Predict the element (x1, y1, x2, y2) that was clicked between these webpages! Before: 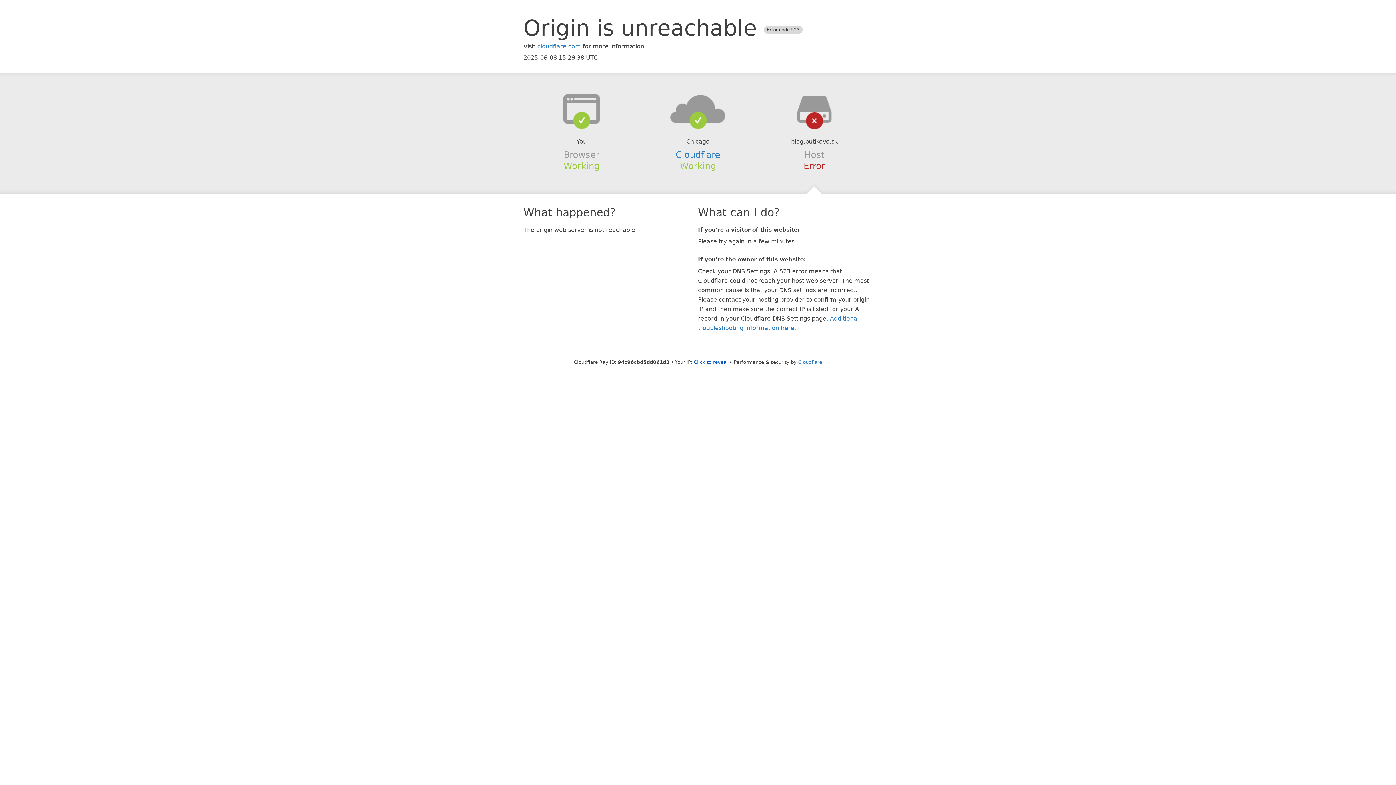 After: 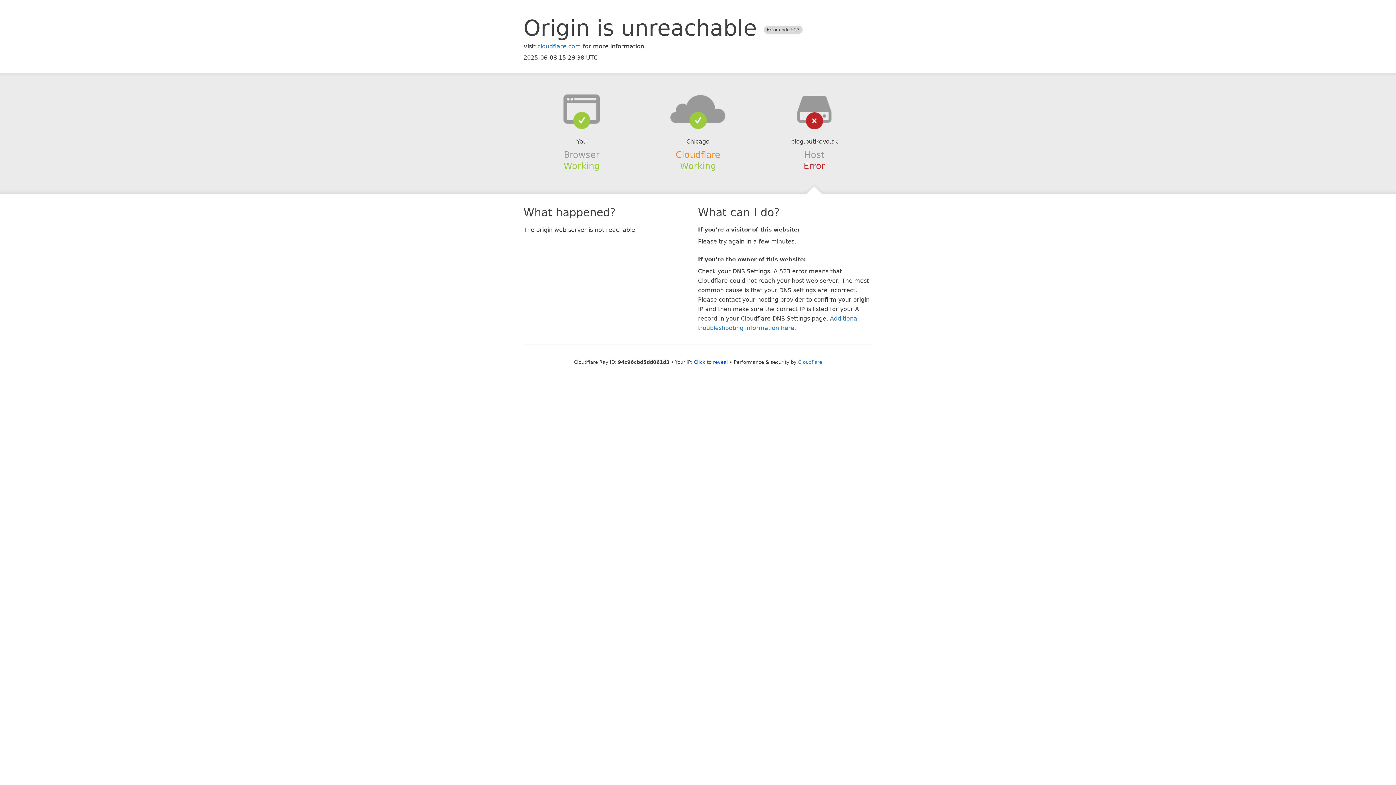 Action: label: Cloudflare bbox: (675, 149, 720, 159)